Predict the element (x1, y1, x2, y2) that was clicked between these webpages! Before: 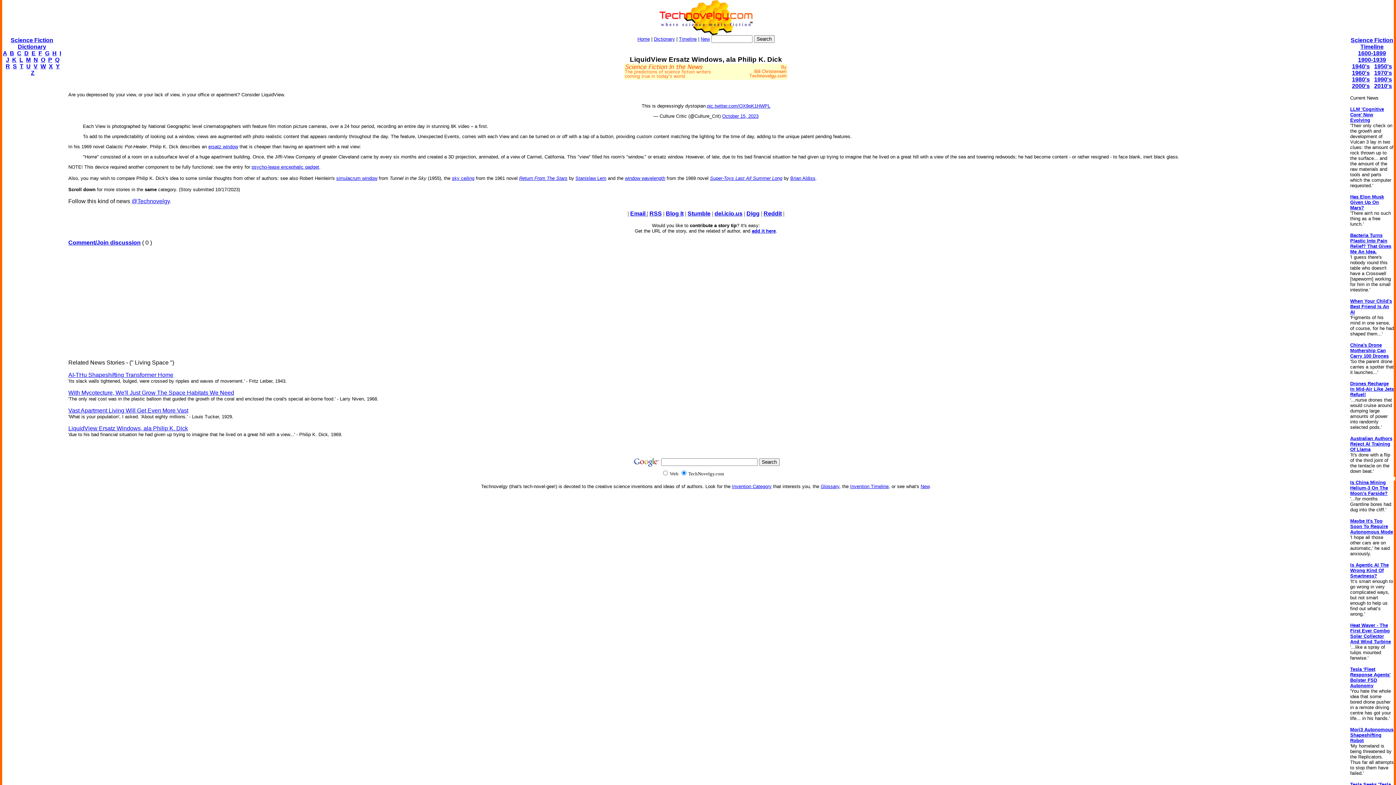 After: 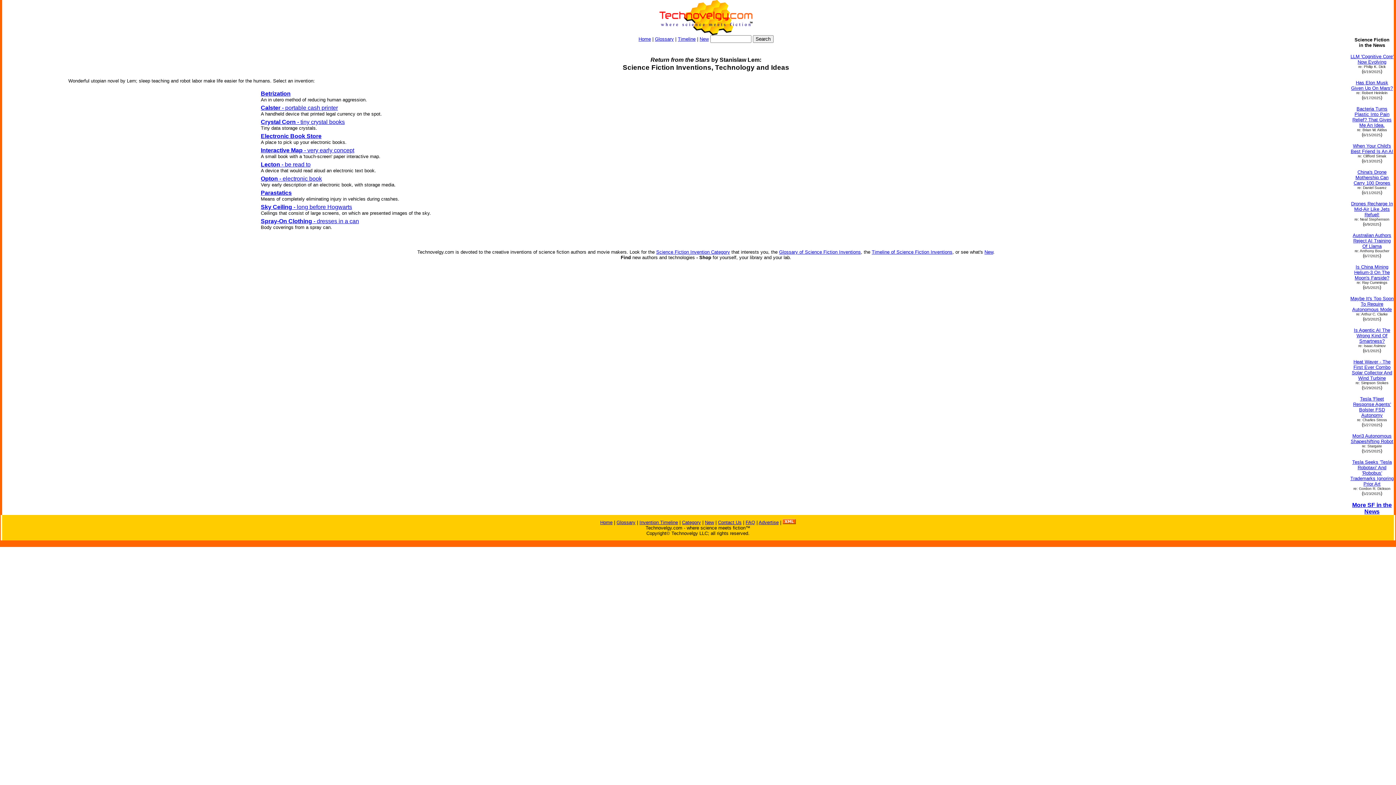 Action: label: Return From The Stars bbox: (519, 175, 567, 181)